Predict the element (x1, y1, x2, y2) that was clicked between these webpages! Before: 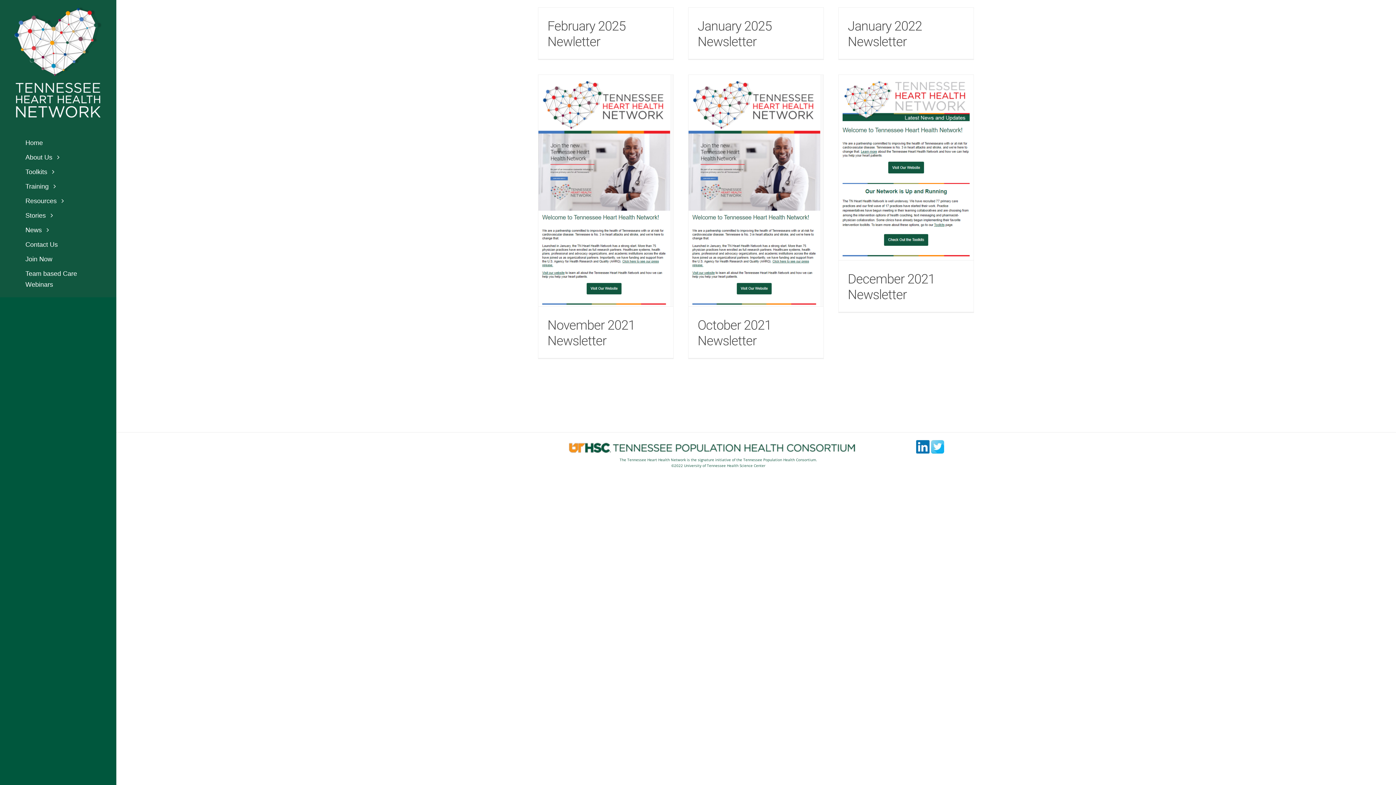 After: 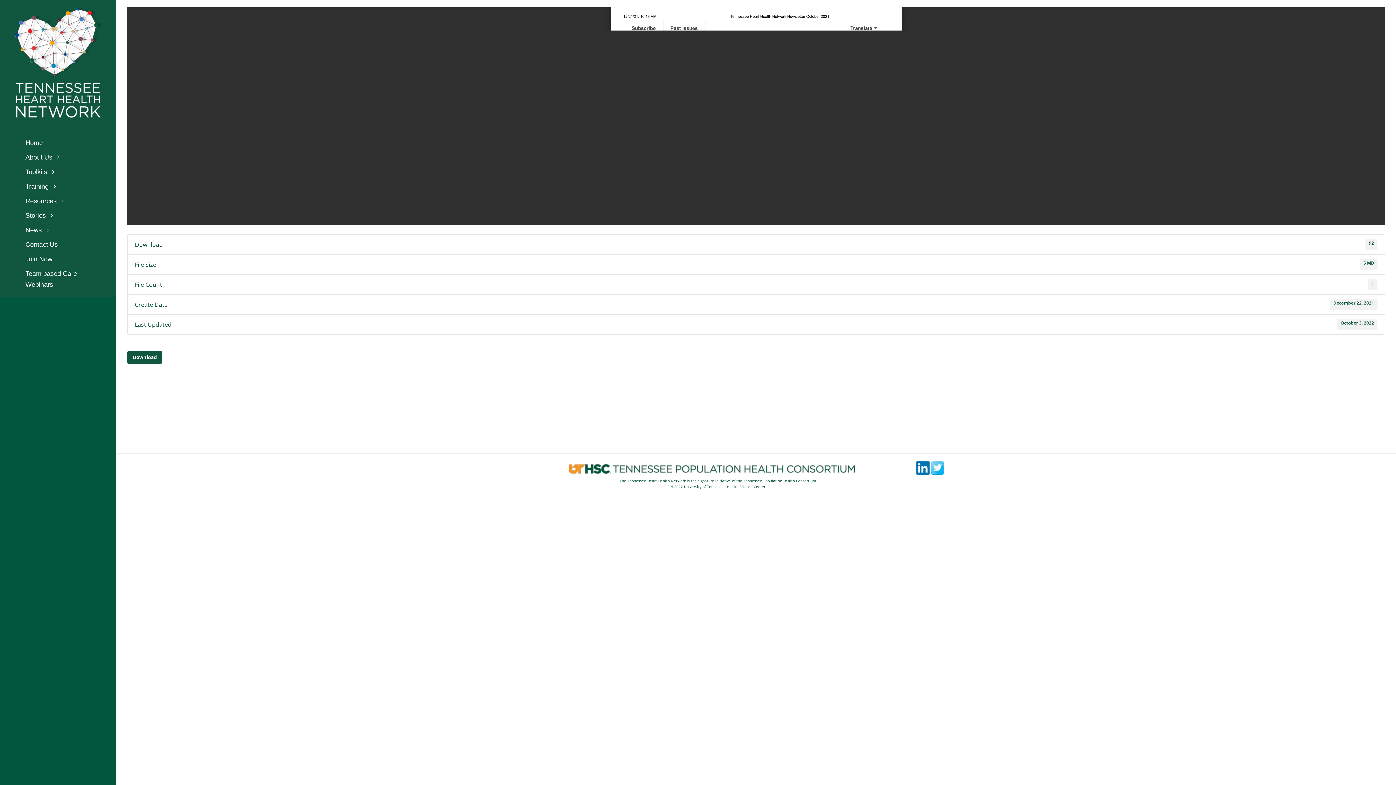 Action: label: October 2021 Newsletter bbox: (697, 317, 771, 348)